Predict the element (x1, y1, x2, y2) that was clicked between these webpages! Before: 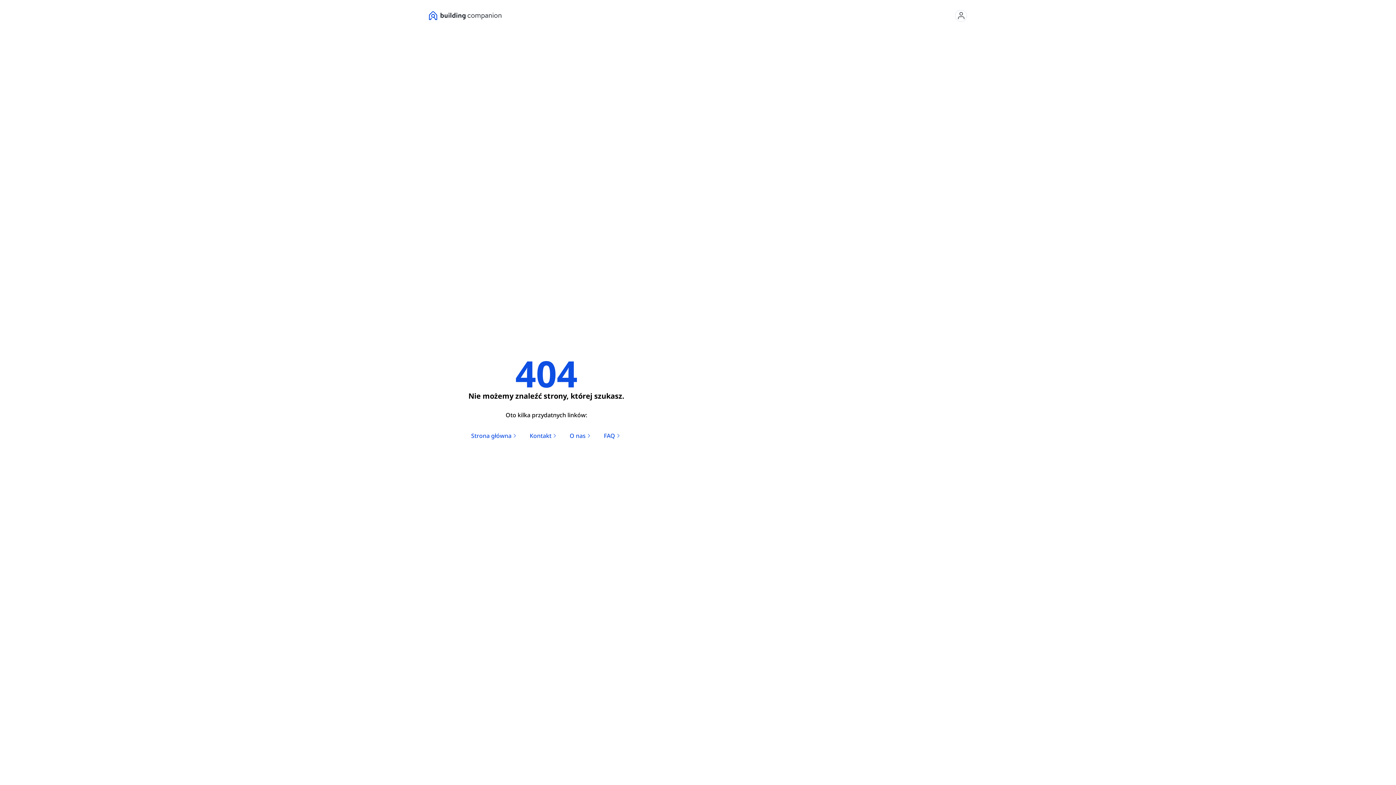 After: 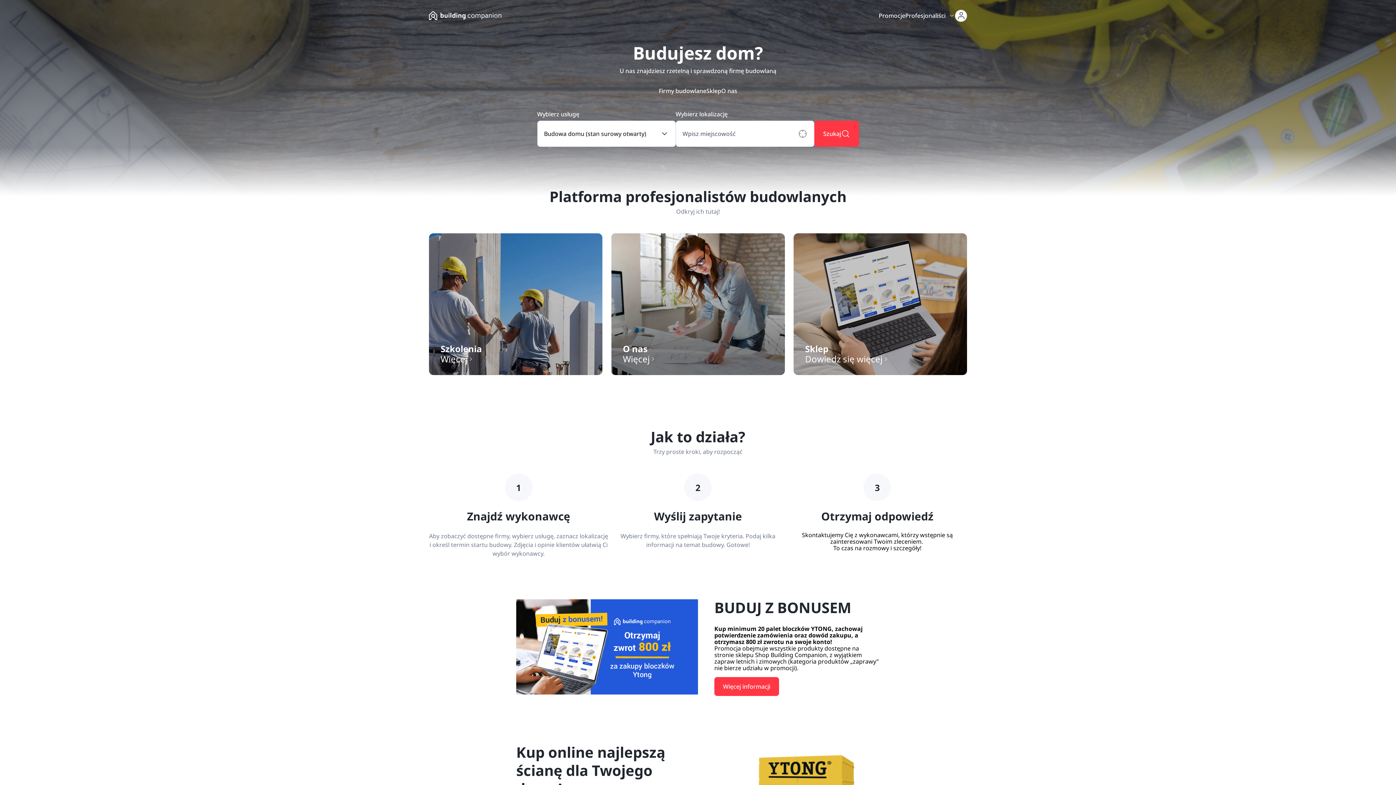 Action: label: link bbox: (905, 11, 945, 19)